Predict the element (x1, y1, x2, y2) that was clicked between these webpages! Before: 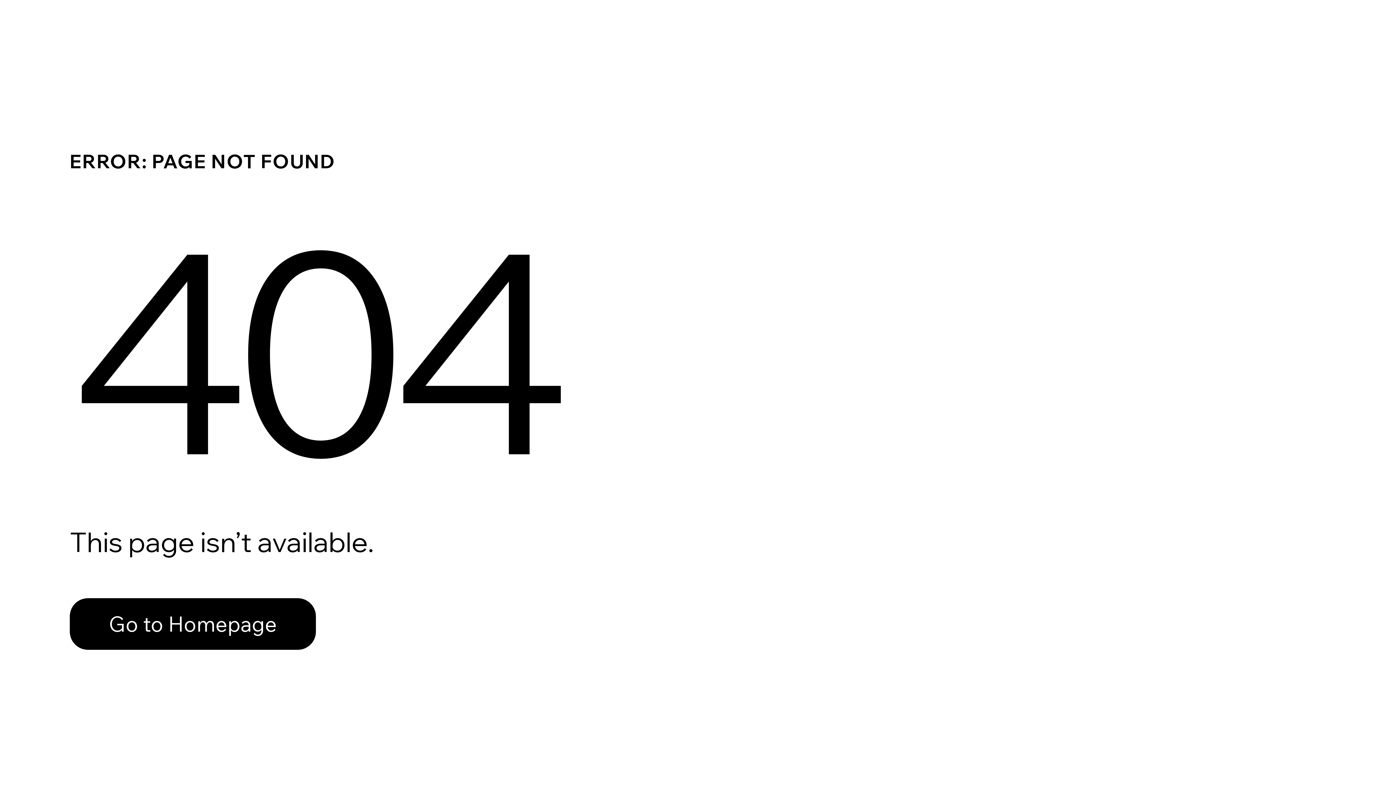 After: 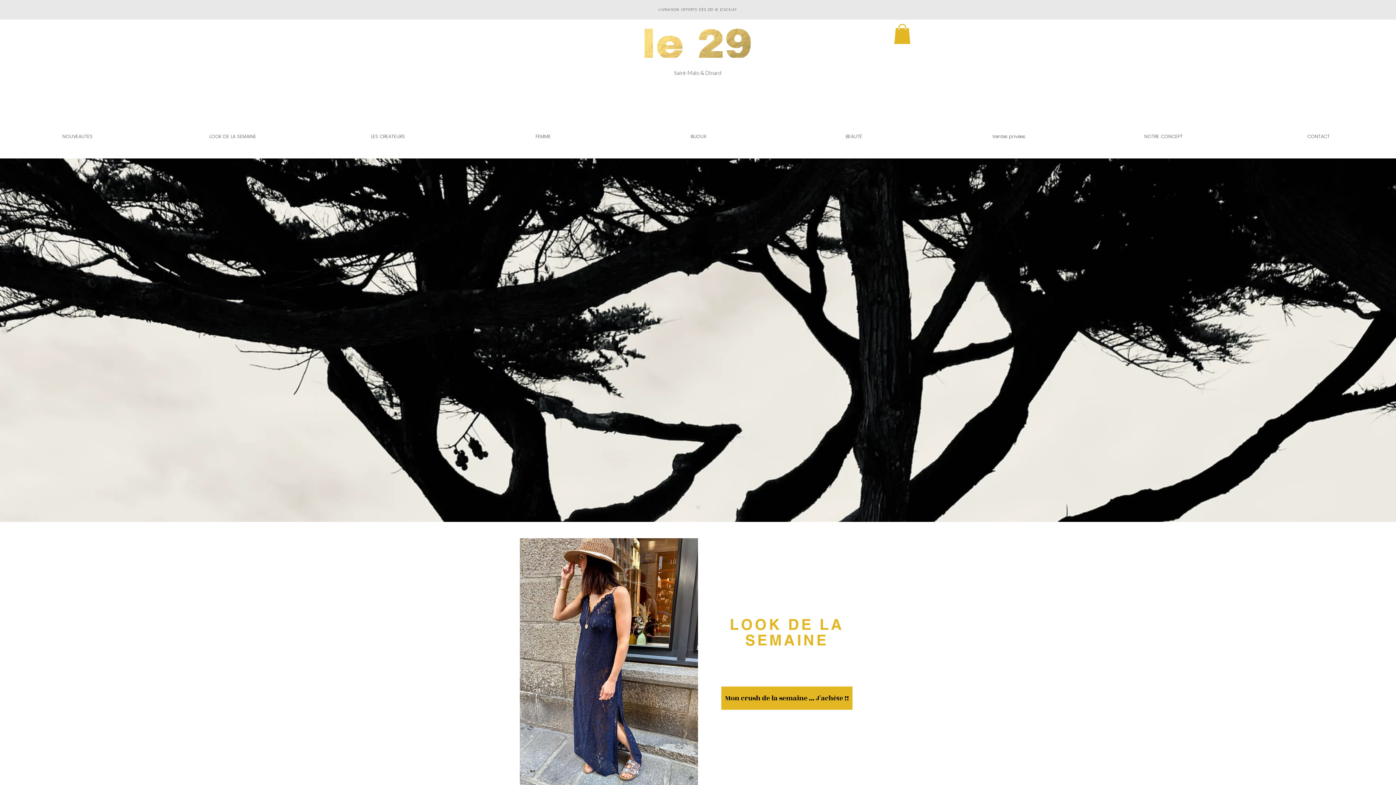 Action: label: Go to Homepage bbox: (69, 582, 768, 659)